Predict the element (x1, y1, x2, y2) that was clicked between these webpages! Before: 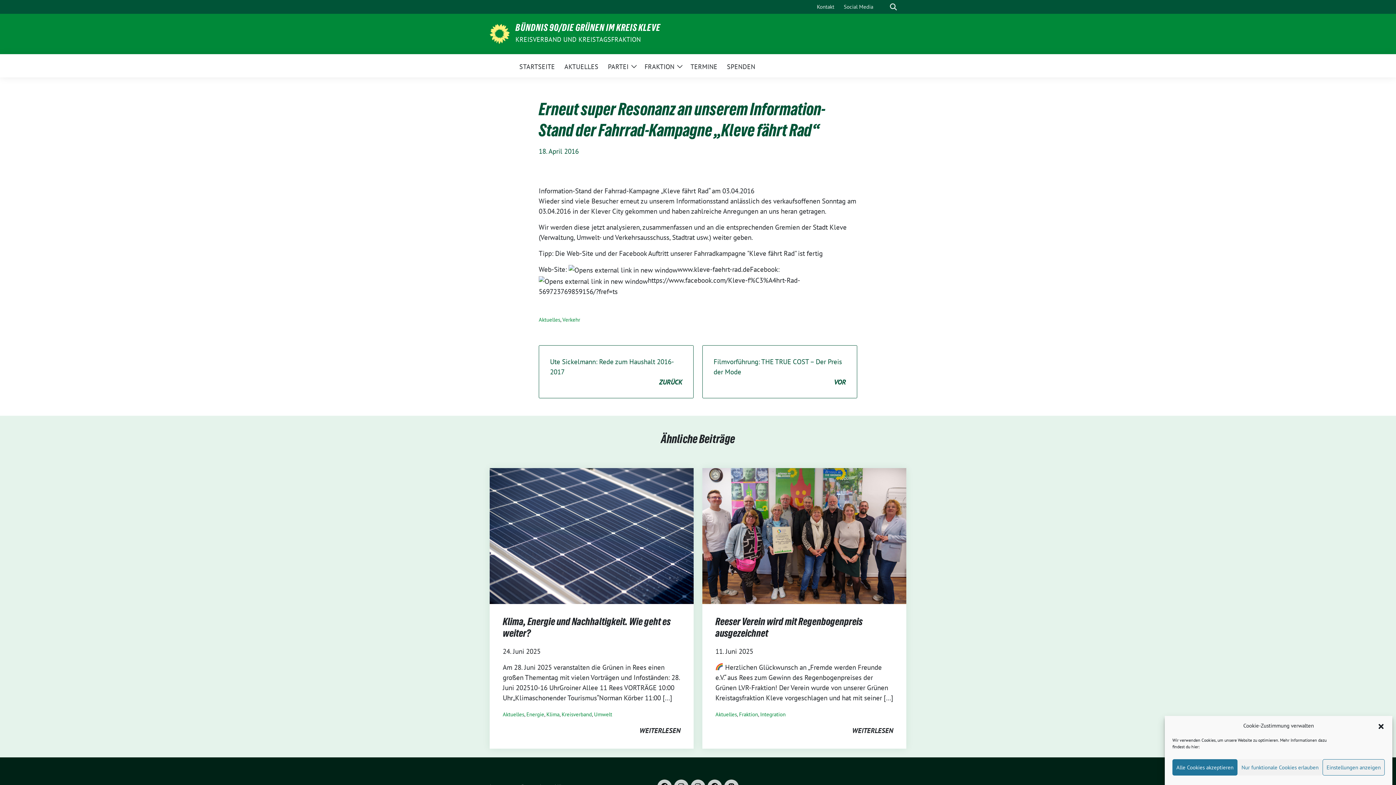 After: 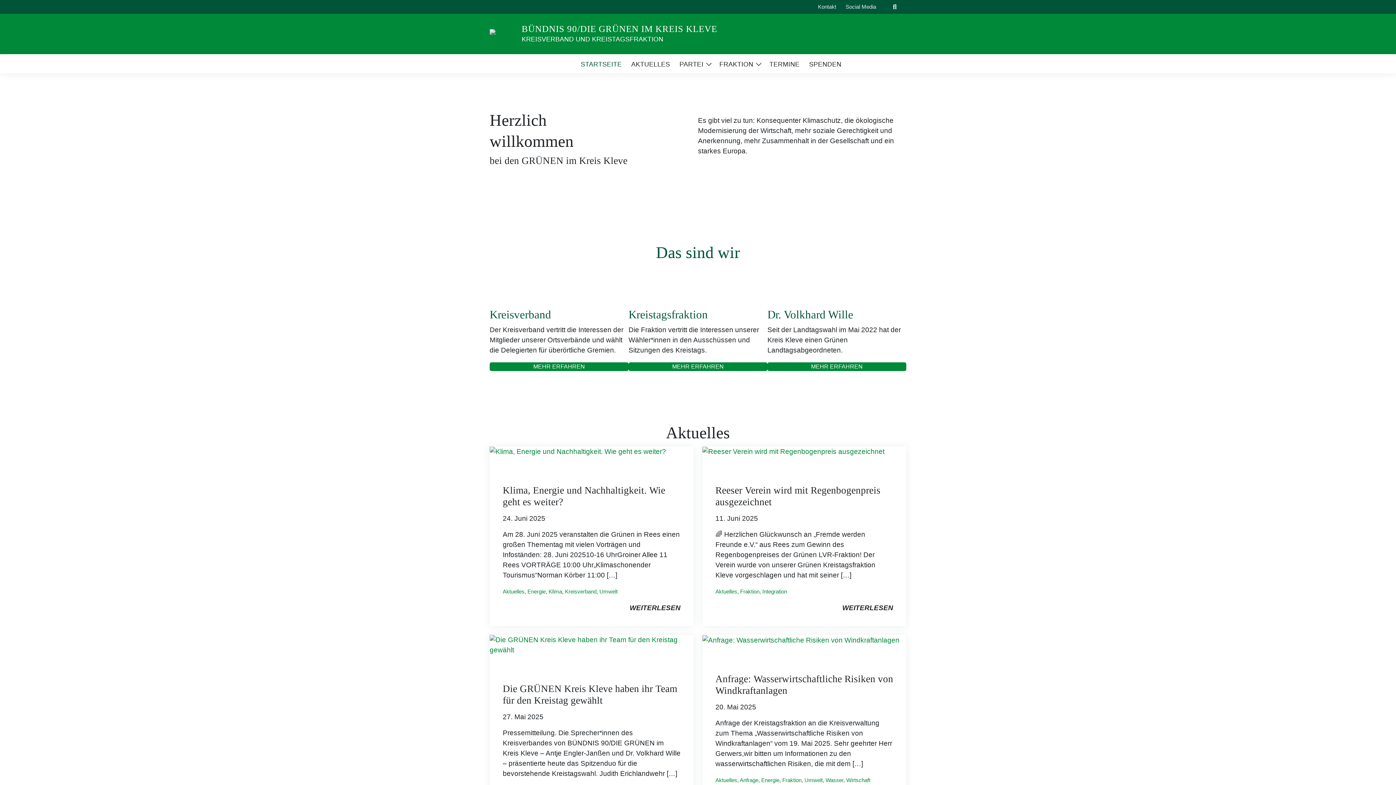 Action: bbox: (515, 23, 660, 34) label: BÜNDNIS 90/DIE GRÜNEN IM KREIS KLEVE